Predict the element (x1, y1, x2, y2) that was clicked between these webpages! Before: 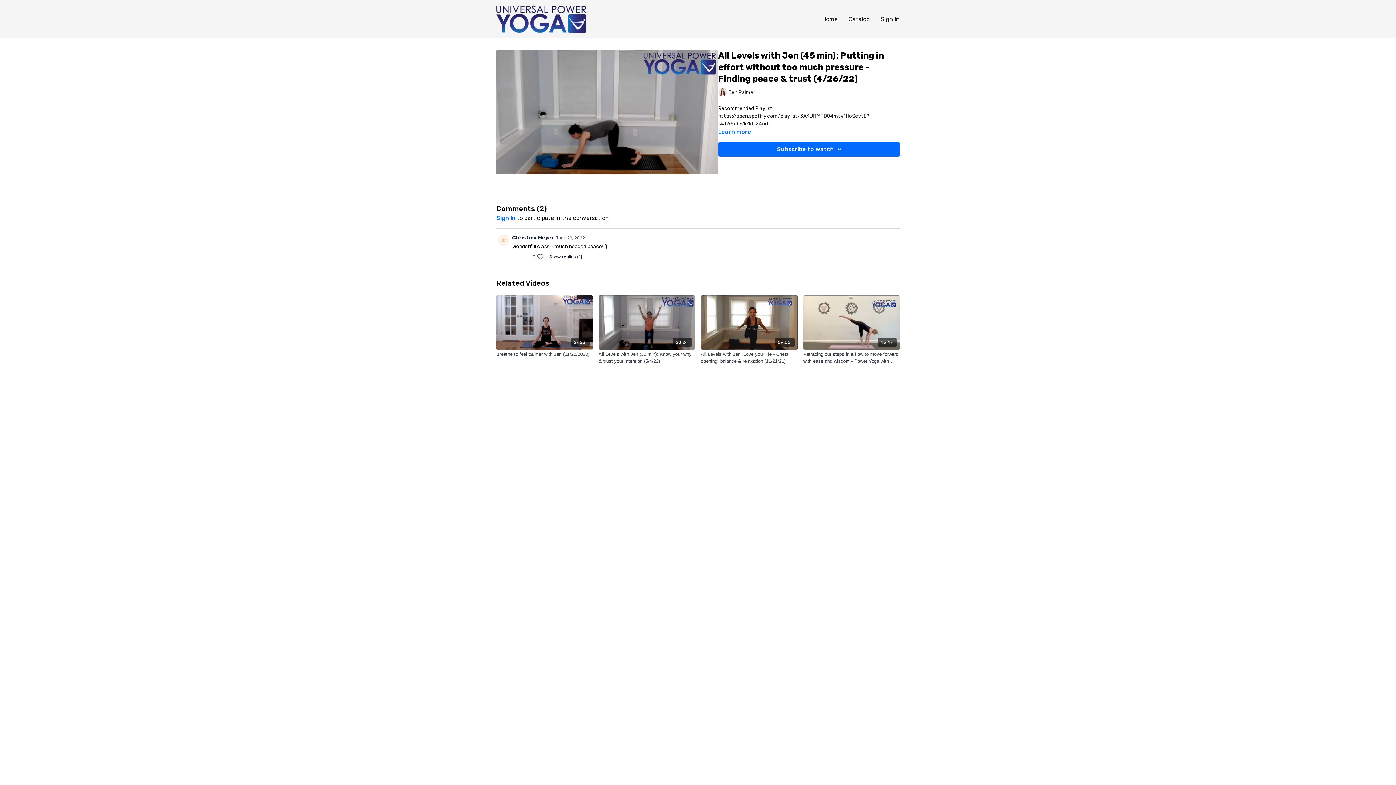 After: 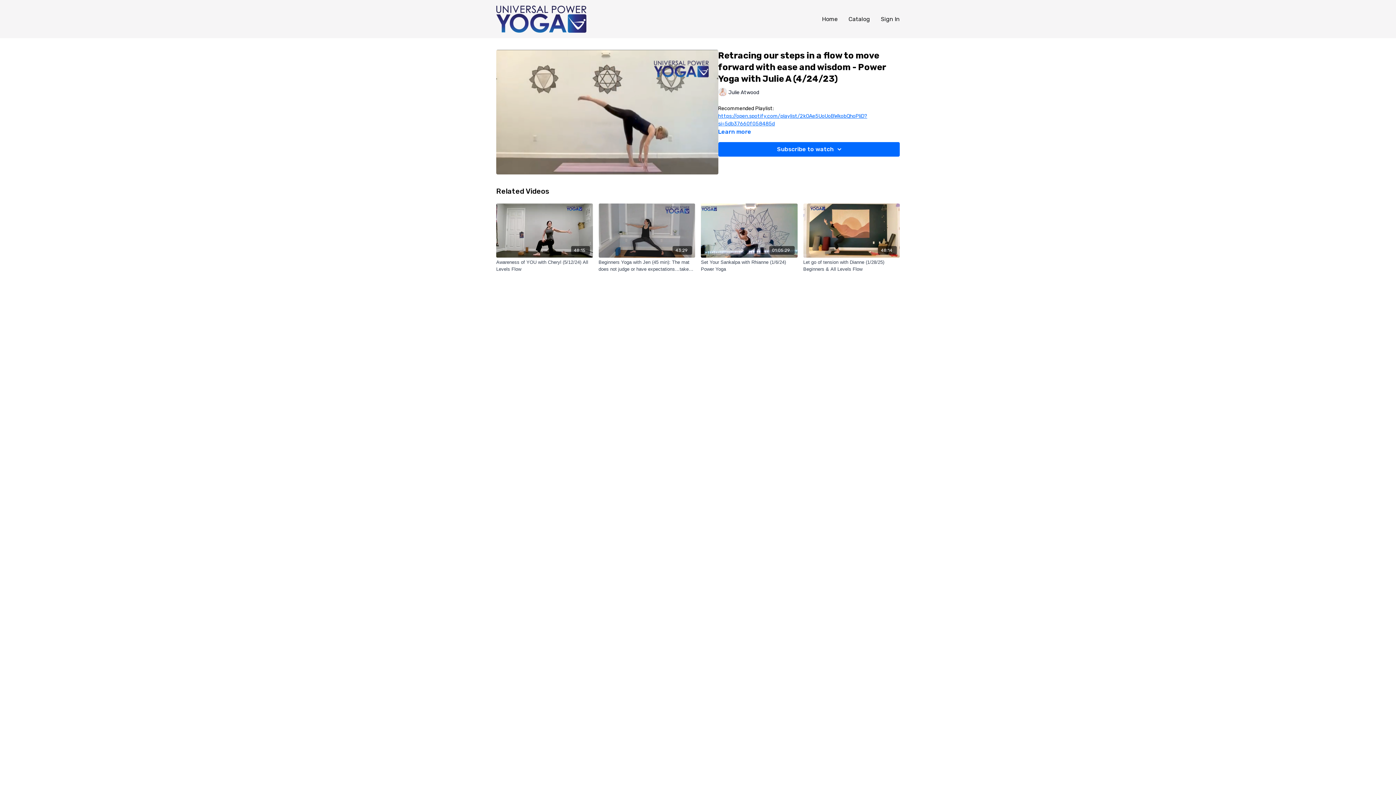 Action: bbox: (803, 350, 900, 364) label: Retracing our steps in a flow to move forward with ease and wisdom - Power Yoga with Julie A (4/24/23)